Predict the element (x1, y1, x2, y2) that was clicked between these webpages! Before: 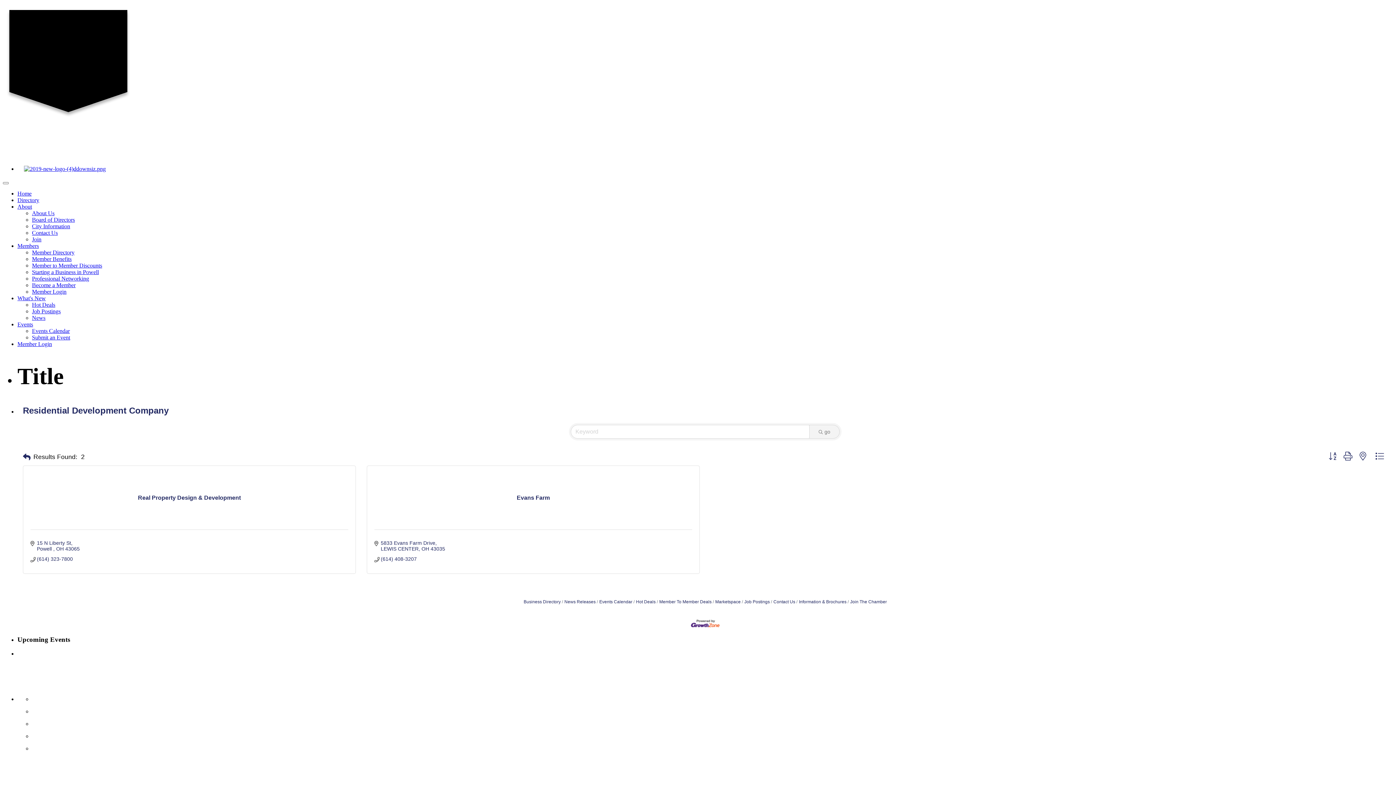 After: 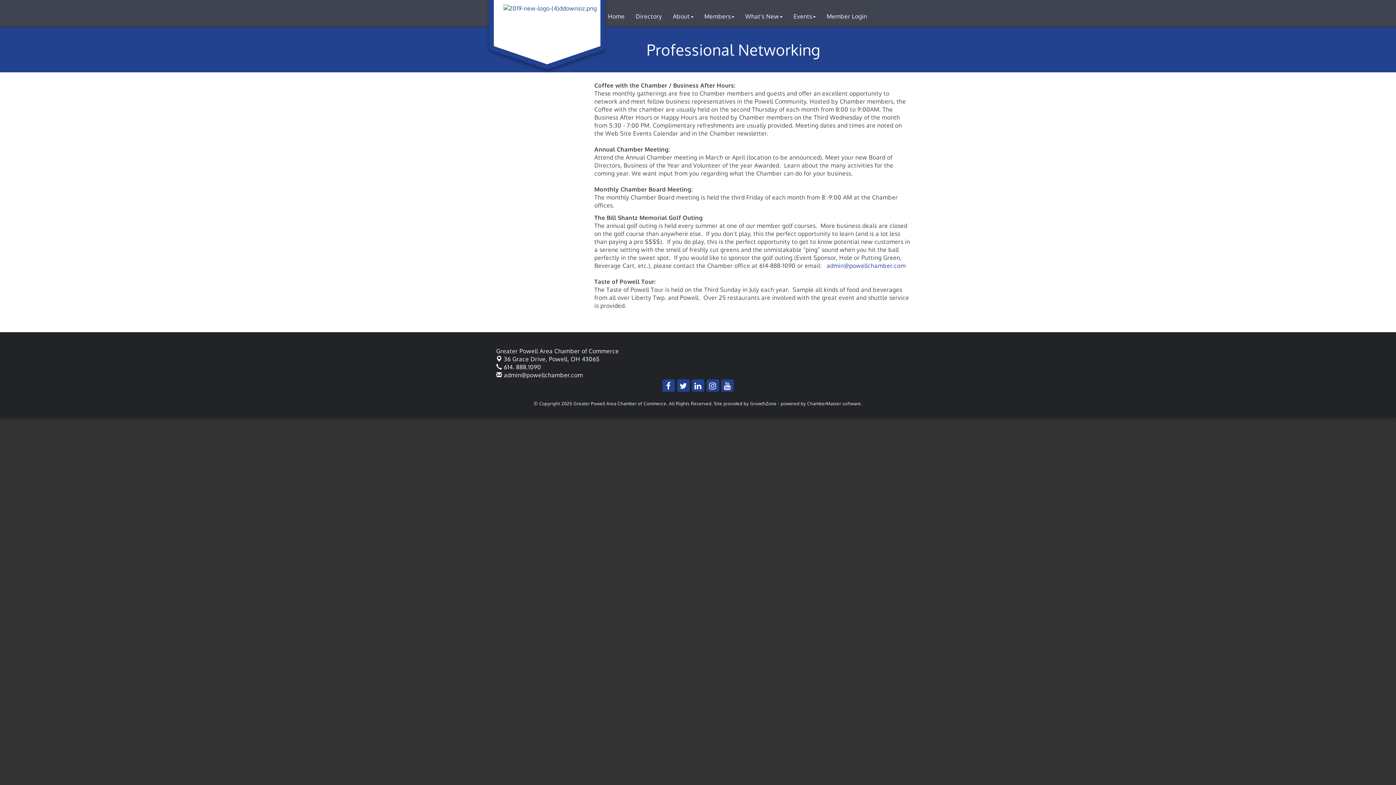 Action: label: Professional Networking bbox: (32, 275, 89, 281)